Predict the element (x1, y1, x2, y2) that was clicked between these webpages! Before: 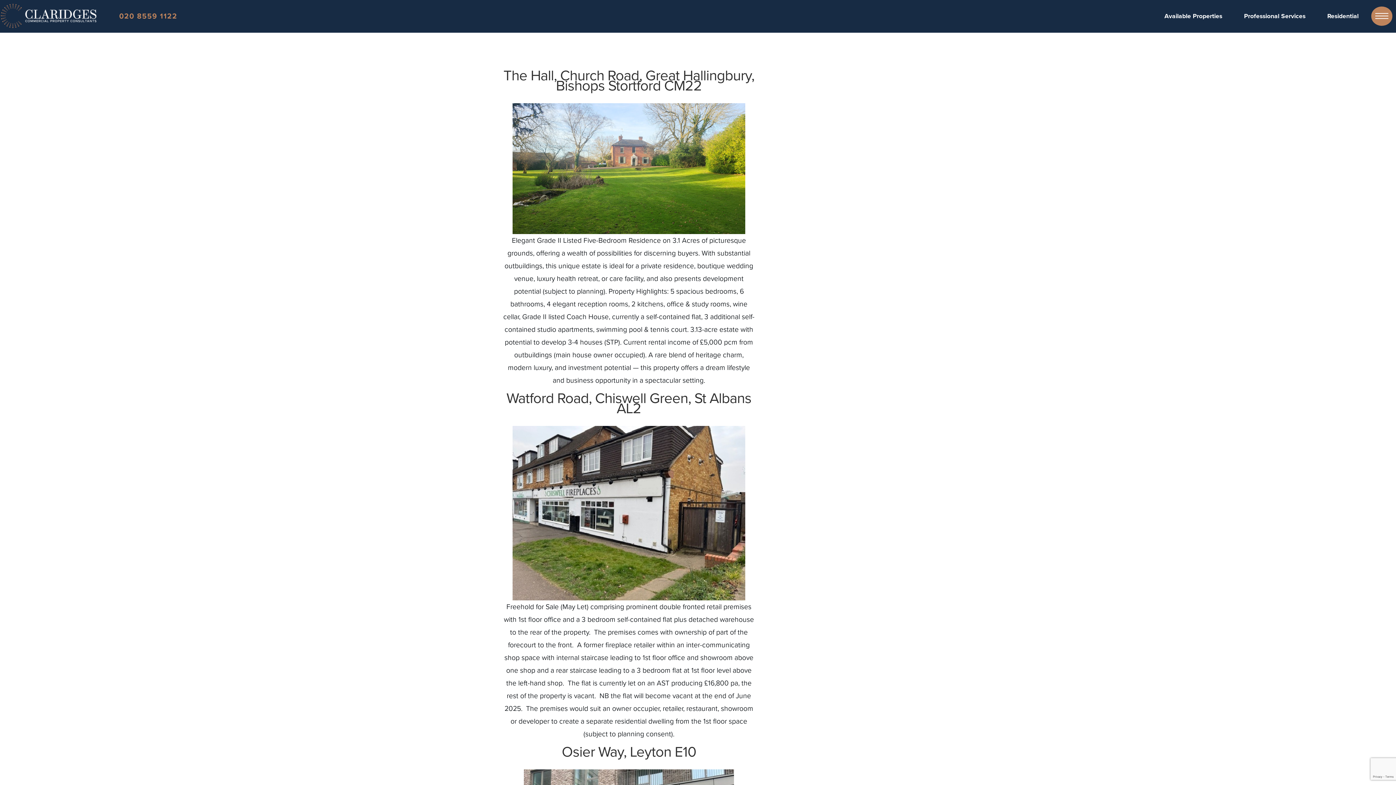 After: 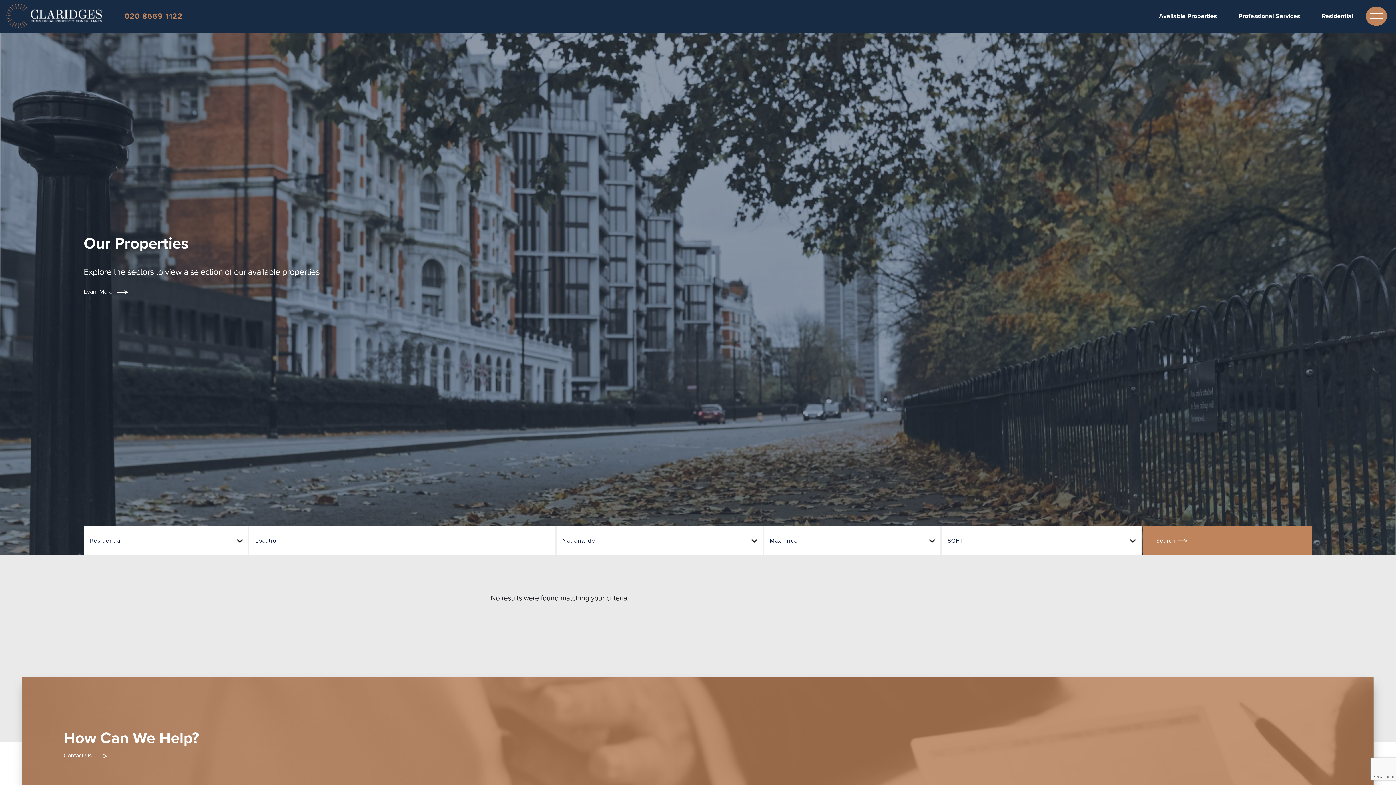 Action: bbox: (1316, 0, 1369, 32) label: Residential